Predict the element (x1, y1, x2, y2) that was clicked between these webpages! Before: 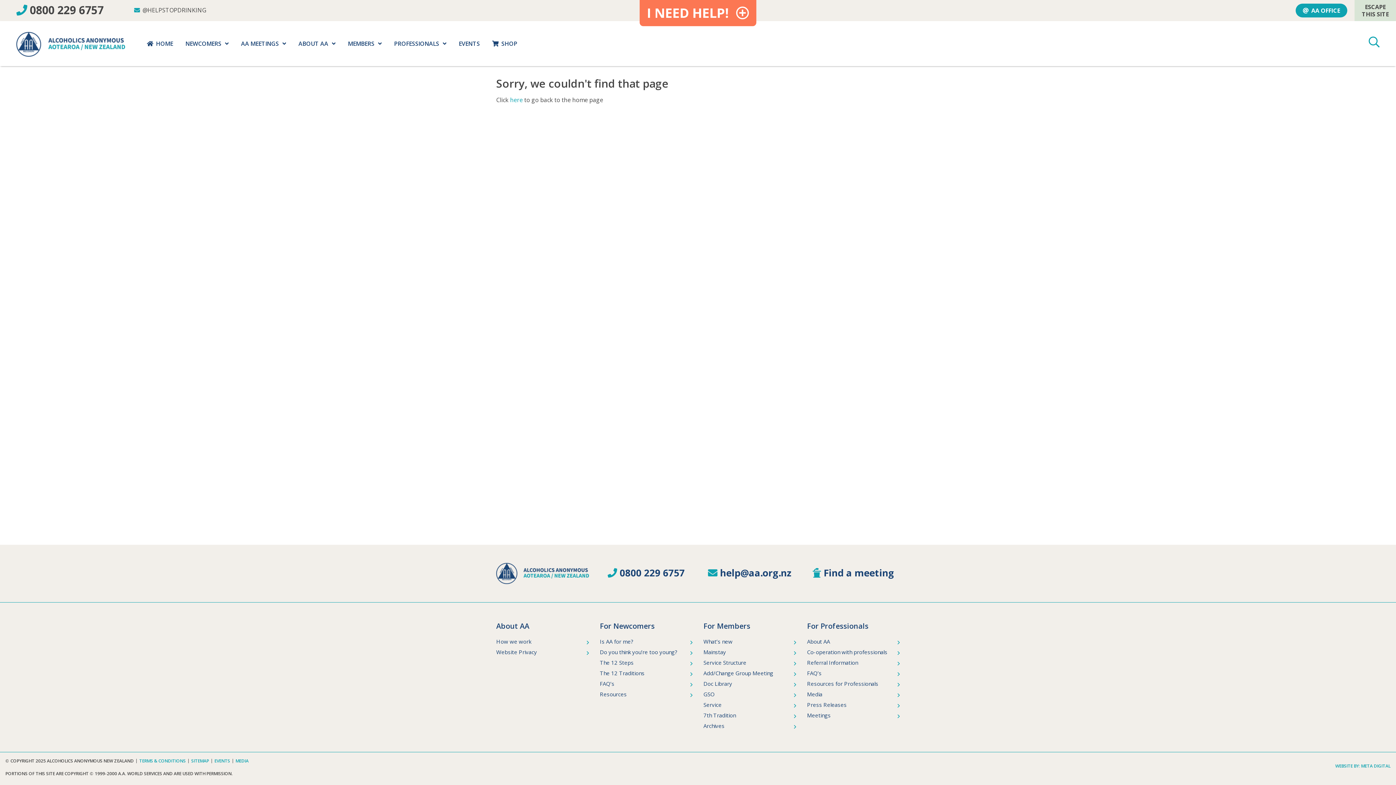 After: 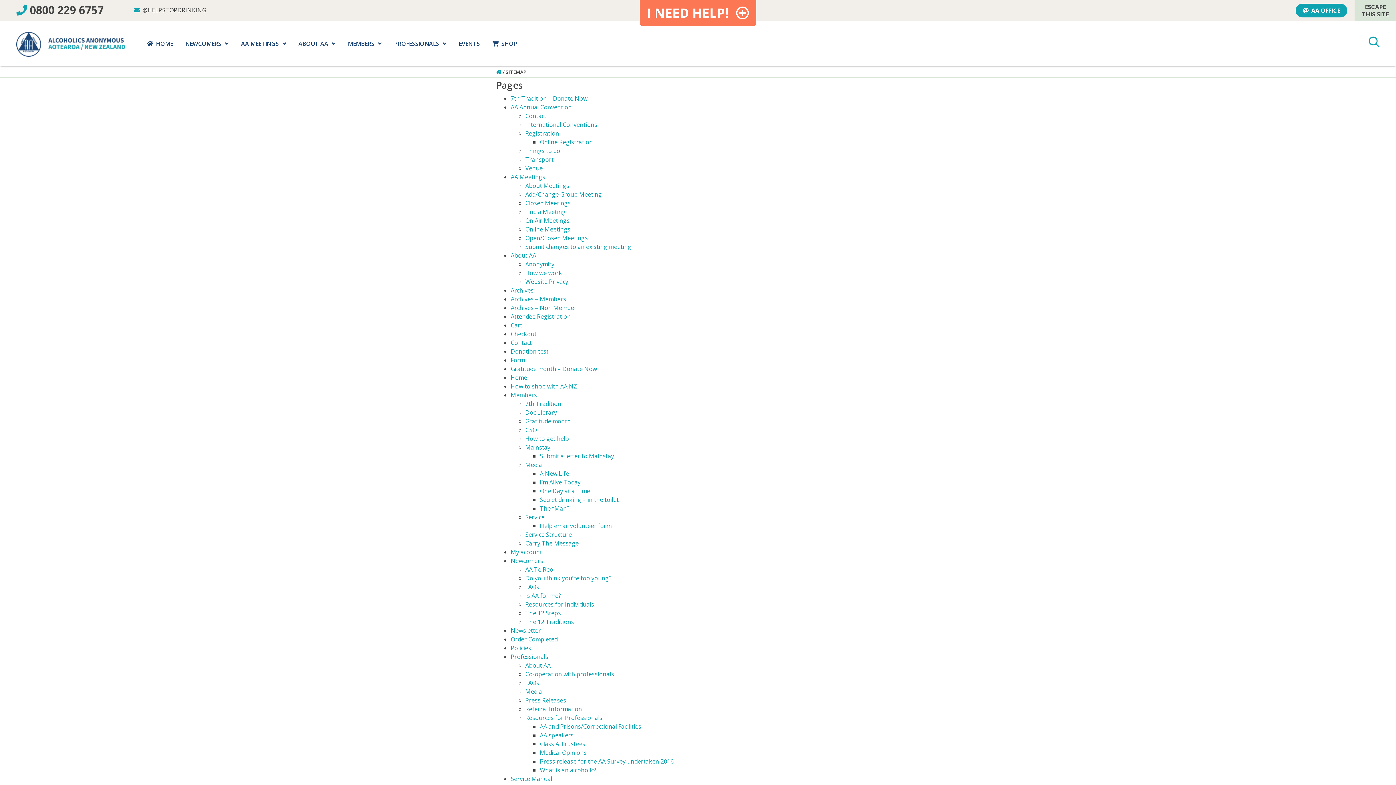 Action: label: SITEMAP bbox: (191, 758, 209, 764)